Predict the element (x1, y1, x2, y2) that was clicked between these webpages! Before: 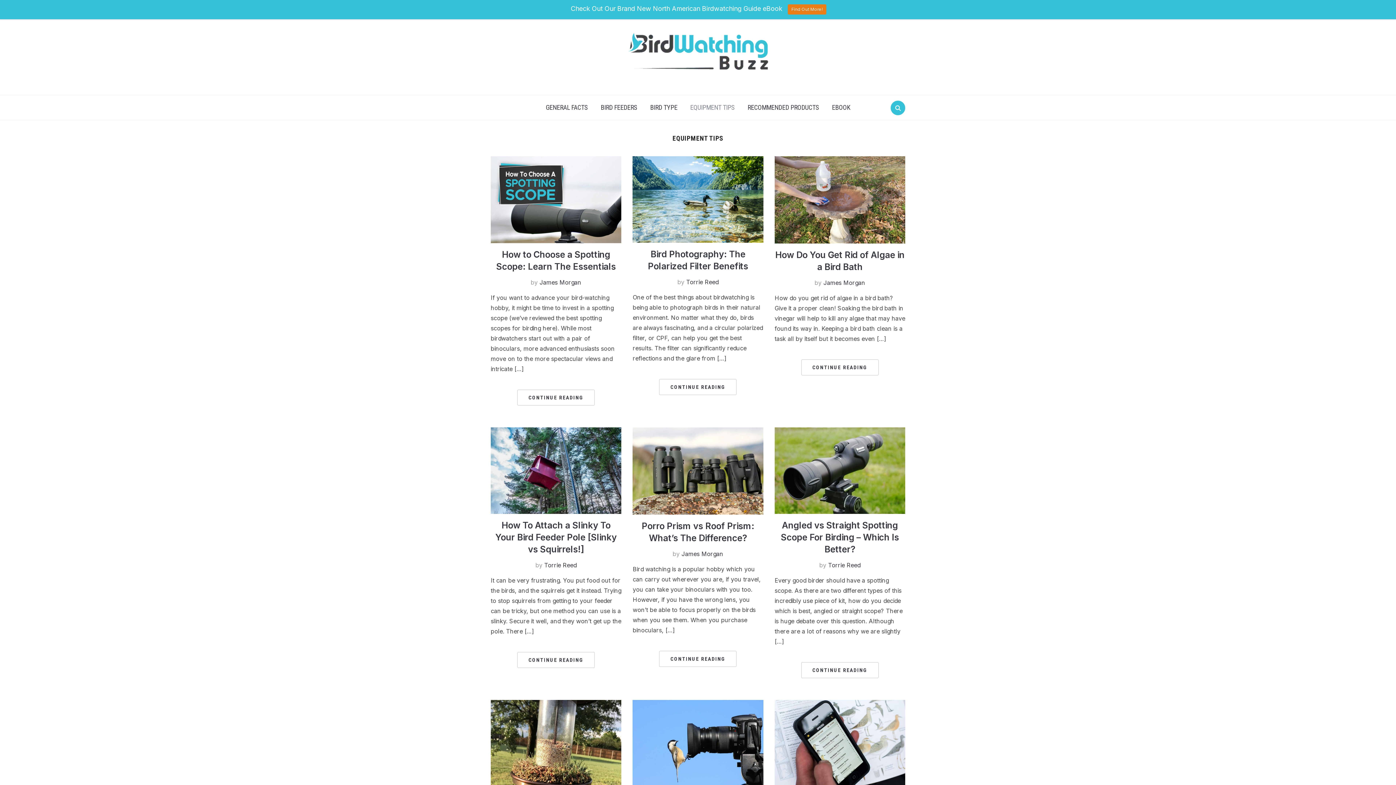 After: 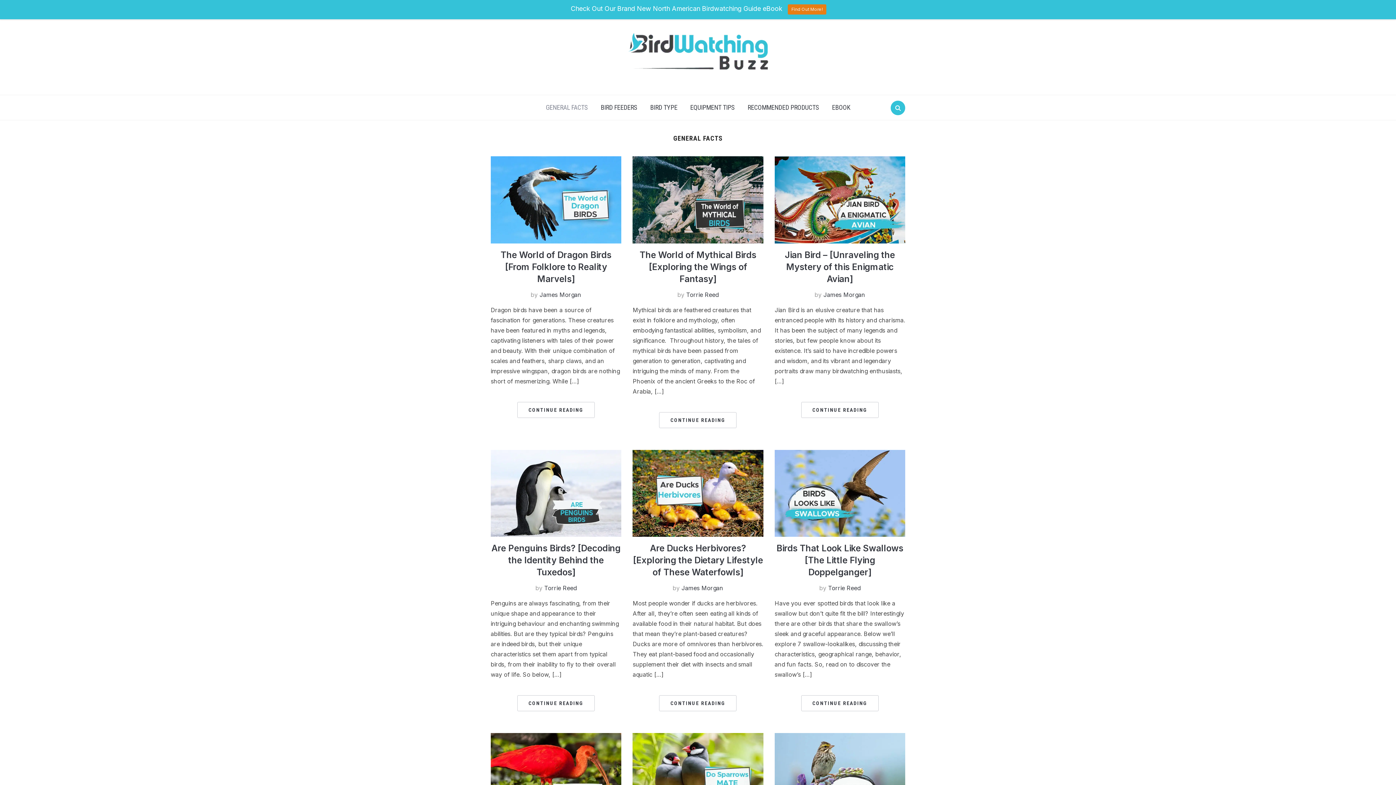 Action: bbox: (540, 98, 593, 116) label: GENERAL FACTS